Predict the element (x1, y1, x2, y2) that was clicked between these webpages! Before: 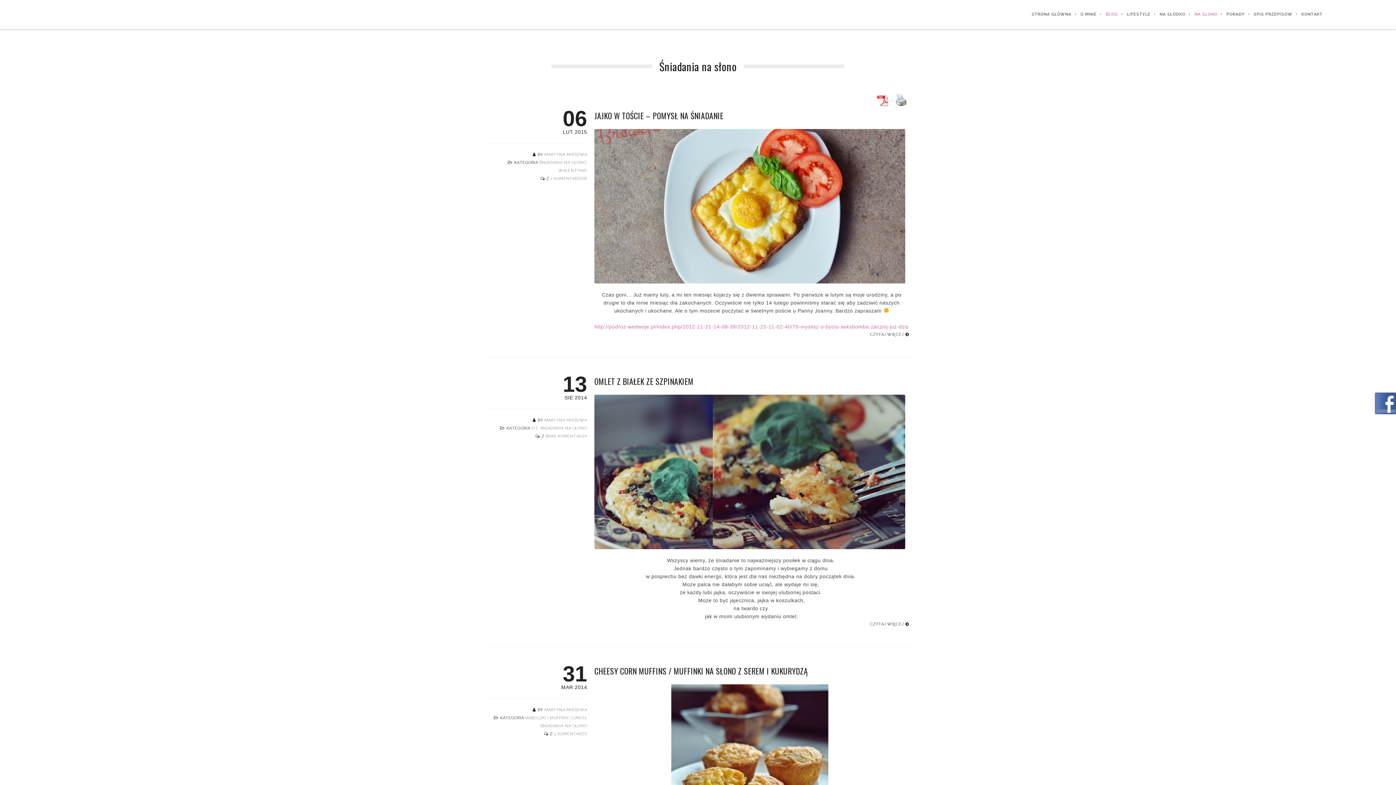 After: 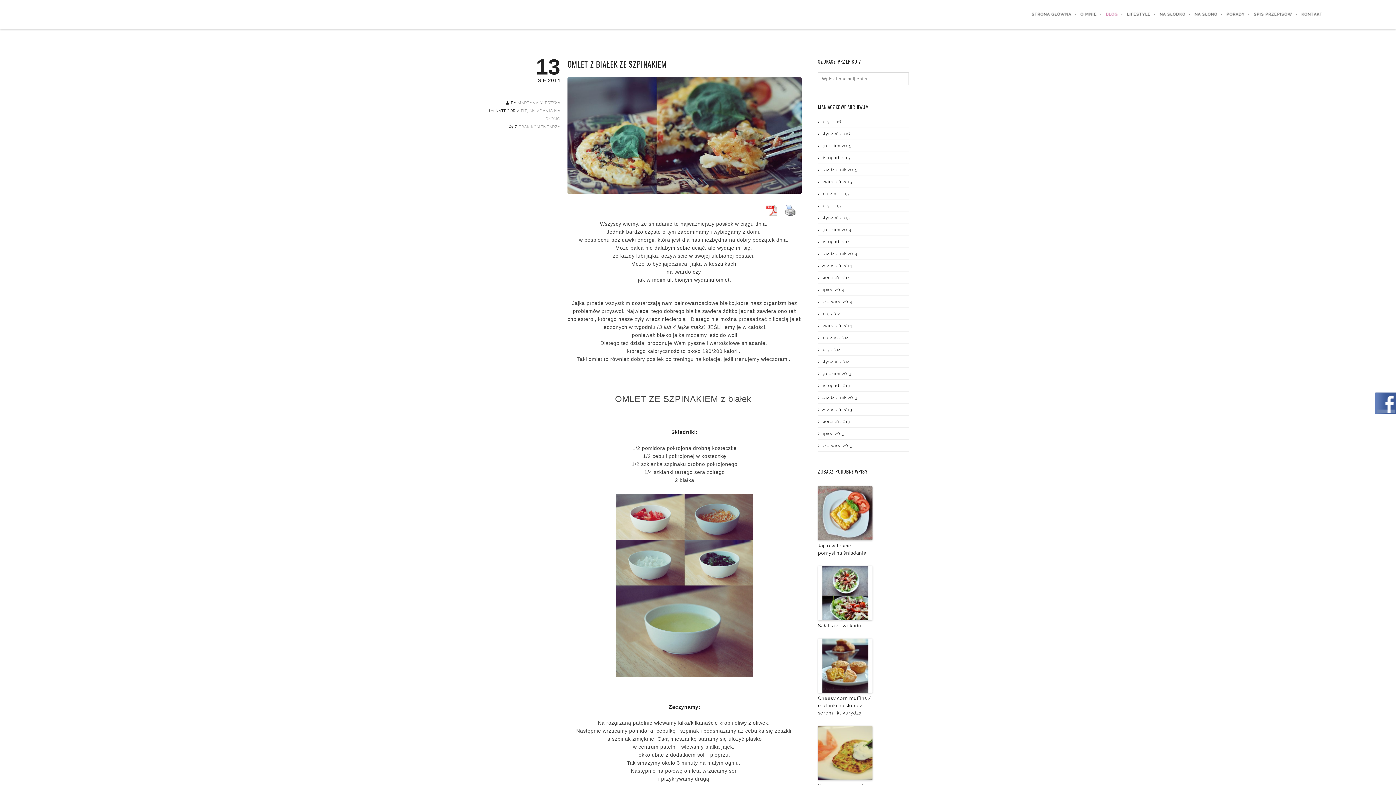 Action: bbox: (594, 620, 909, 628) label: CZYTAJ WIĘCEJ